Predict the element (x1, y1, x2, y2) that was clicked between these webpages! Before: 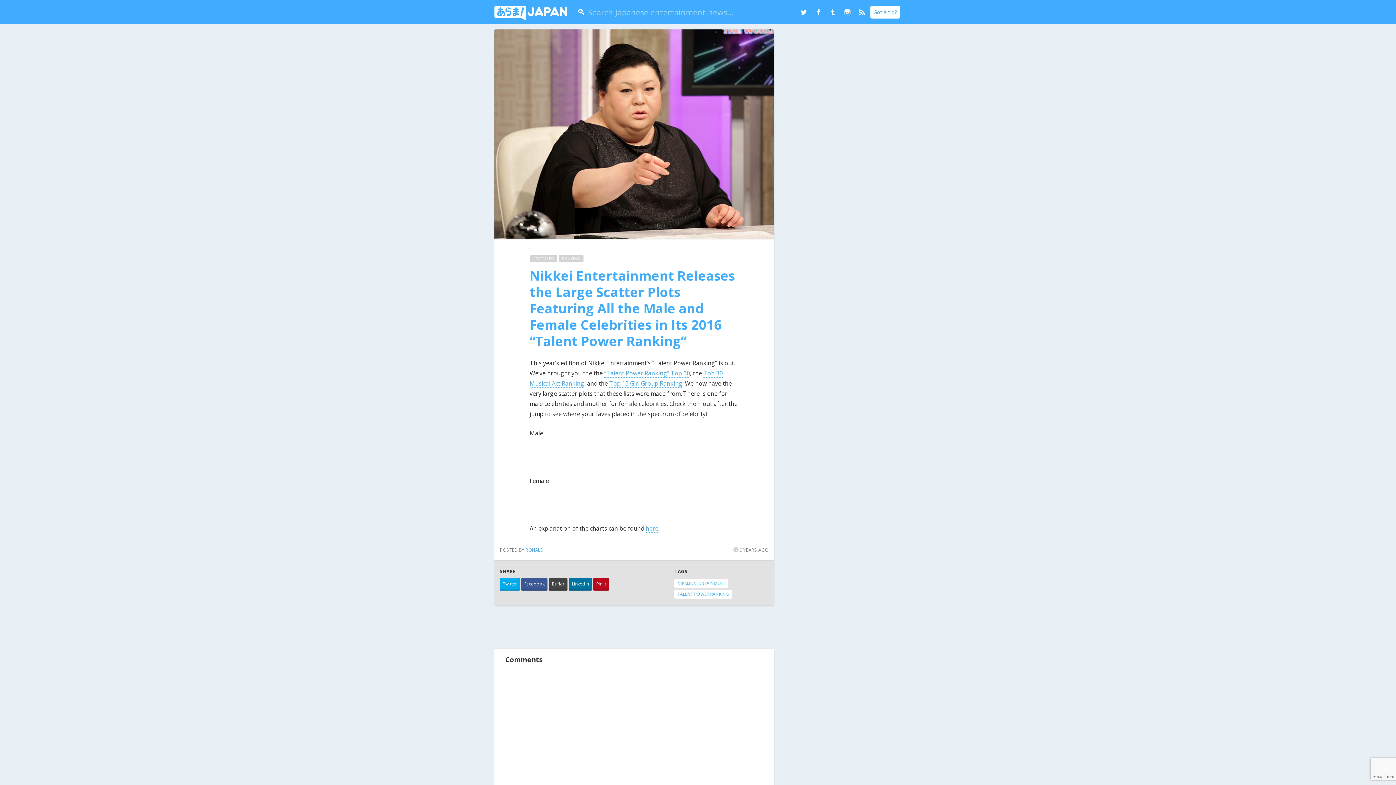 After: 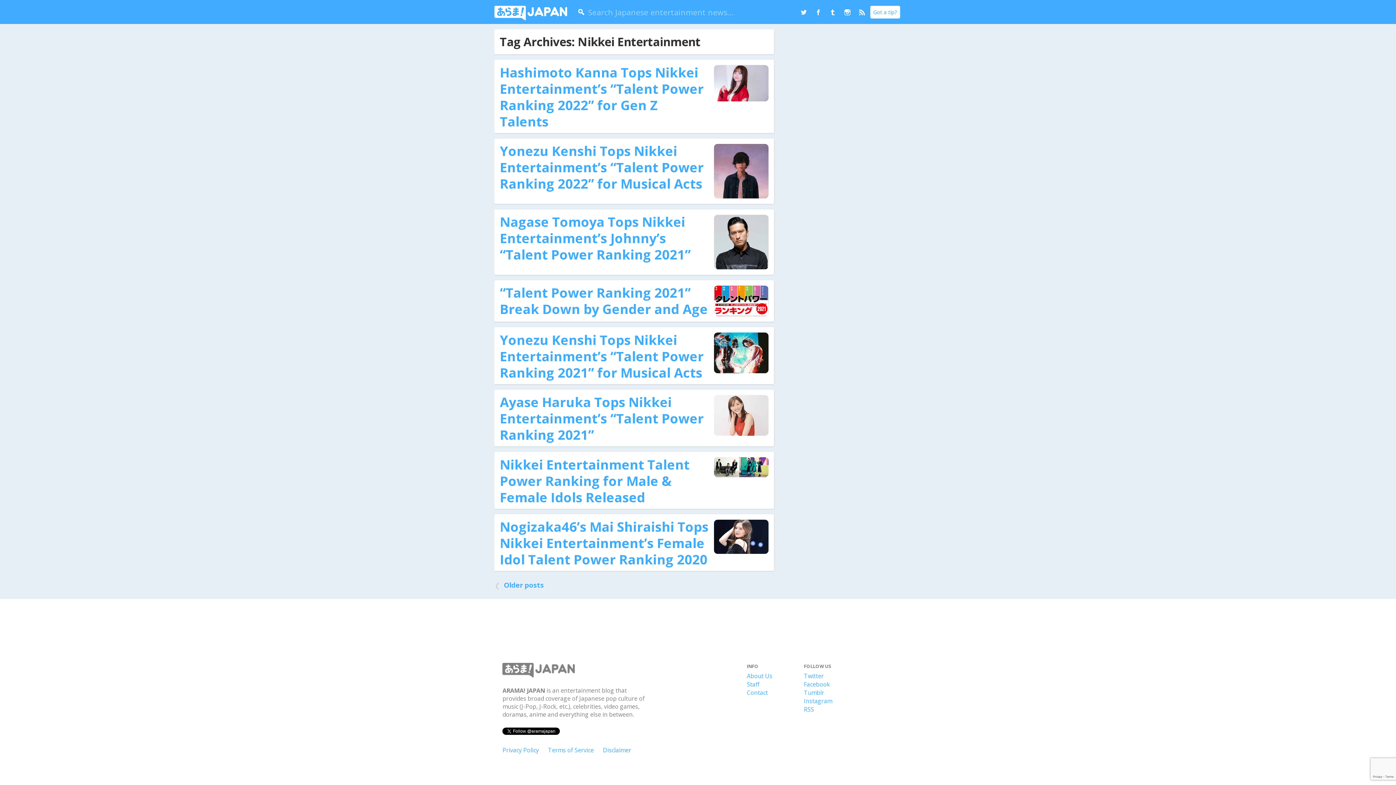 Action: label: NIKKEI ENTERTAINMENT bbox: (674, 579, 728, 588)